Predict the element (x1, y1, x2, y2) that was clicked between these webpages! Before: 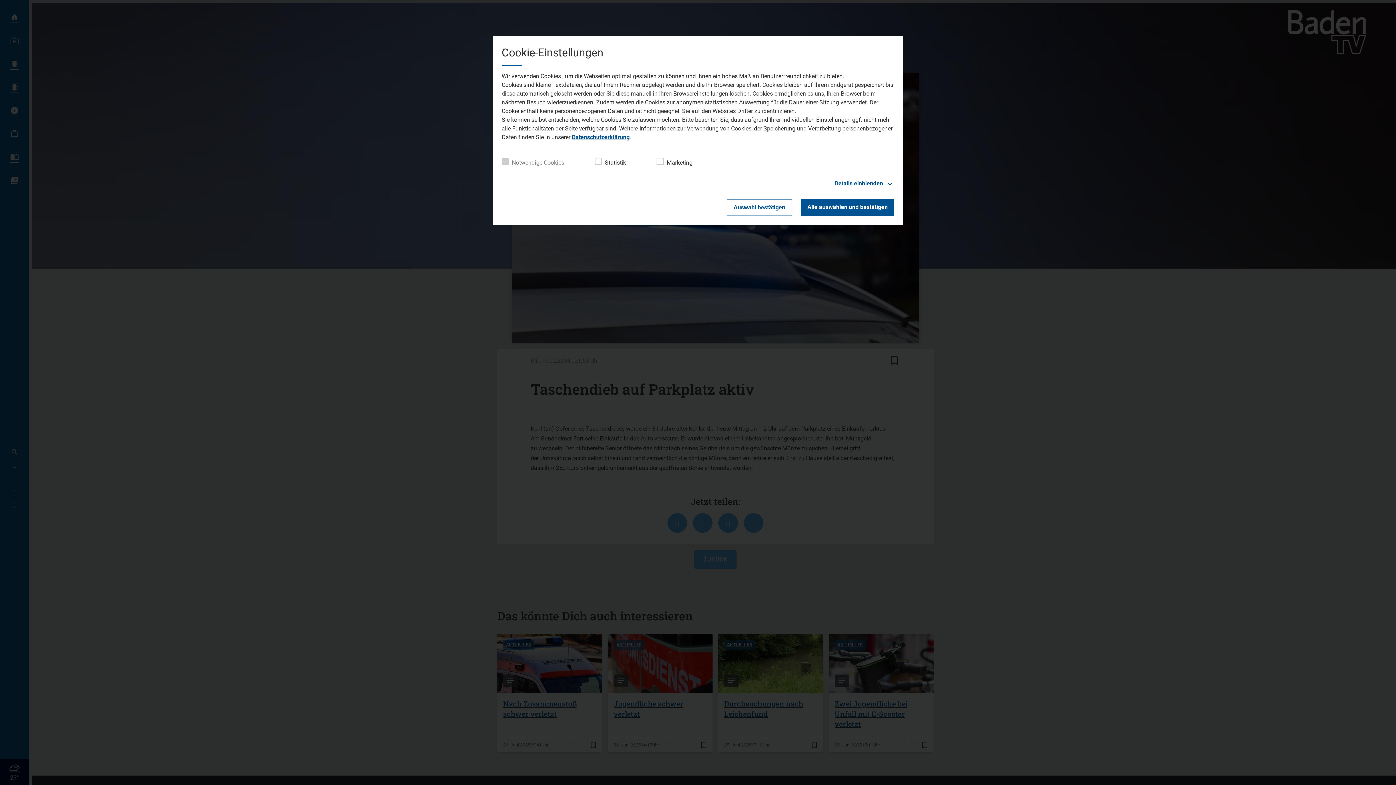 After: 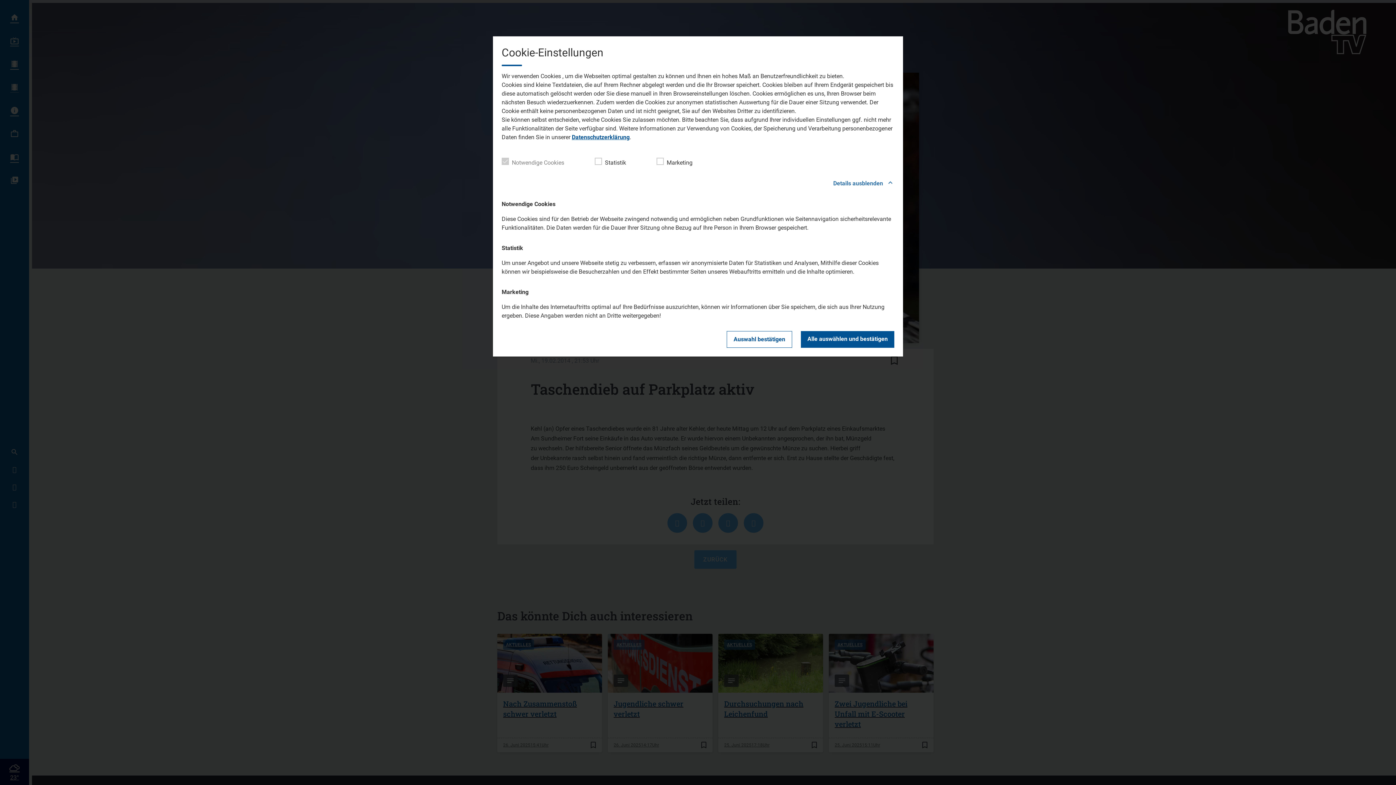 Action: label: Details einblenden bbox: (501, 178, 894, 188)